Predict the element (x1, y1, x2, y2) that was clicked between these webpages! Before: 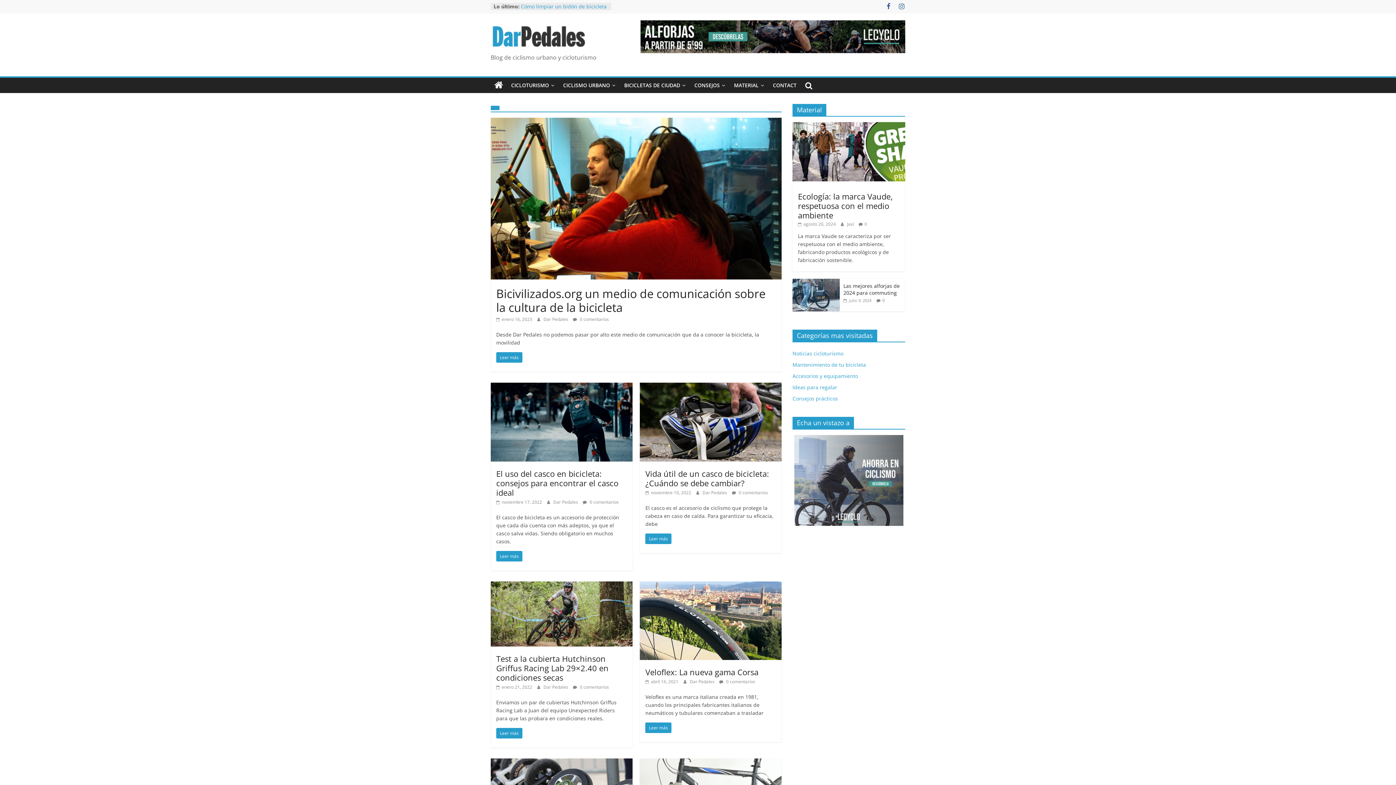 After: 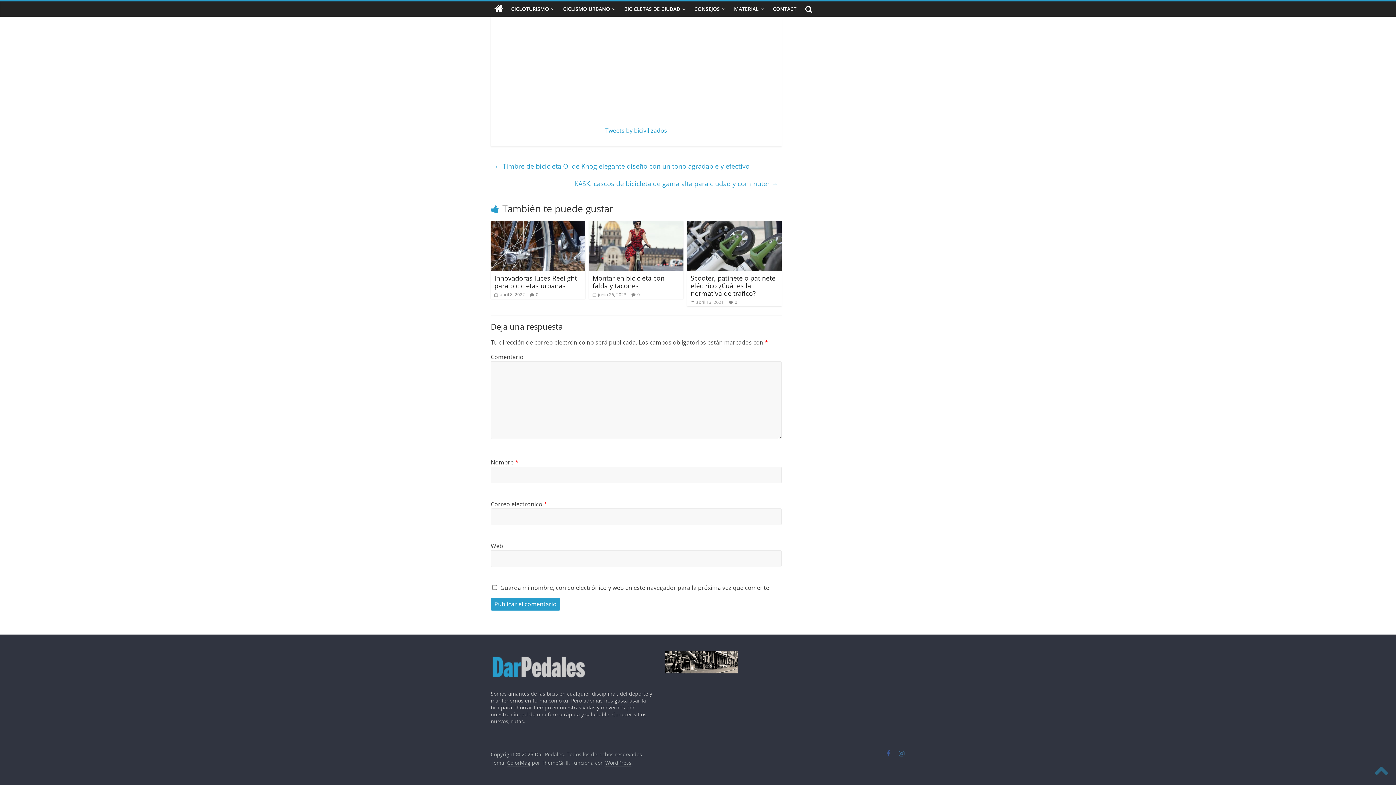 Action: bbox: (573, 316, 609, 322) label:  0 comentarios